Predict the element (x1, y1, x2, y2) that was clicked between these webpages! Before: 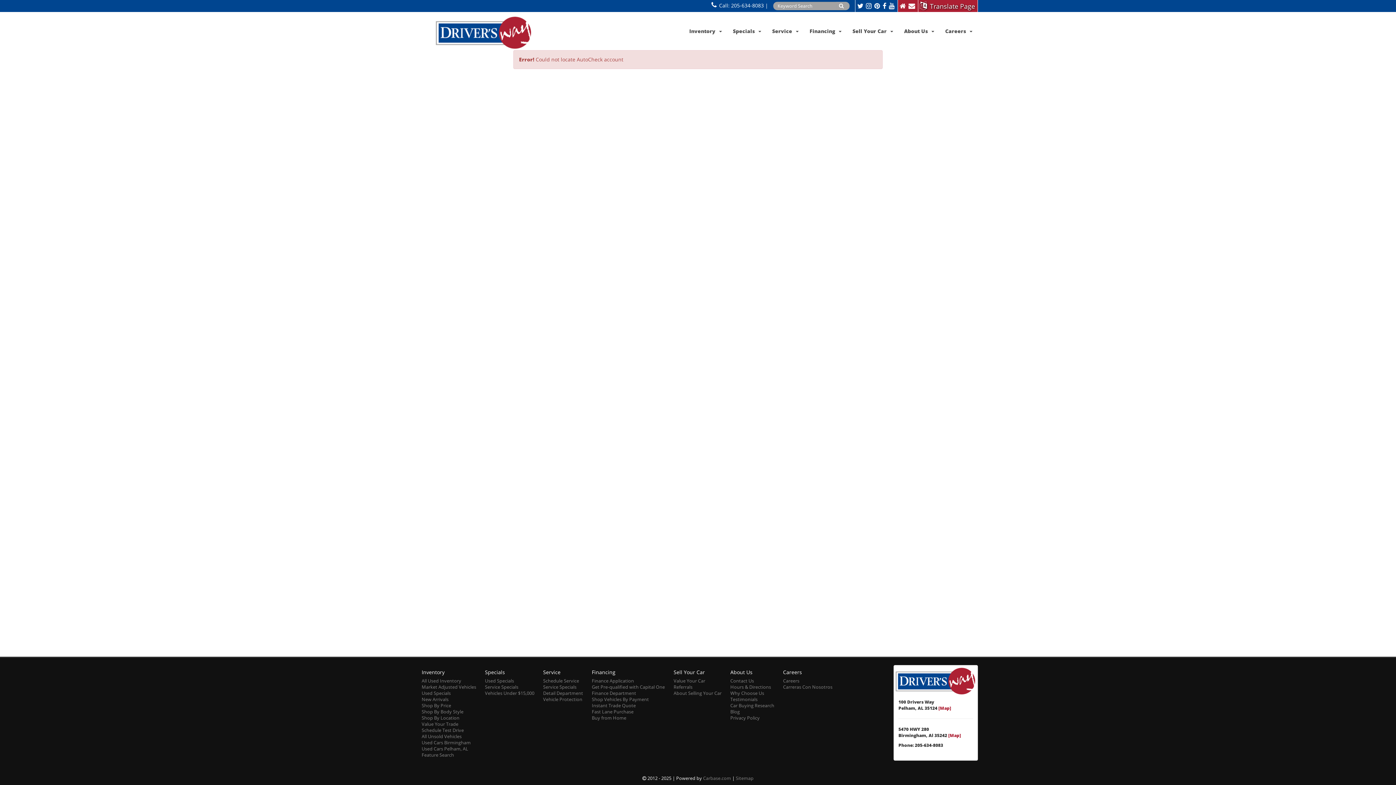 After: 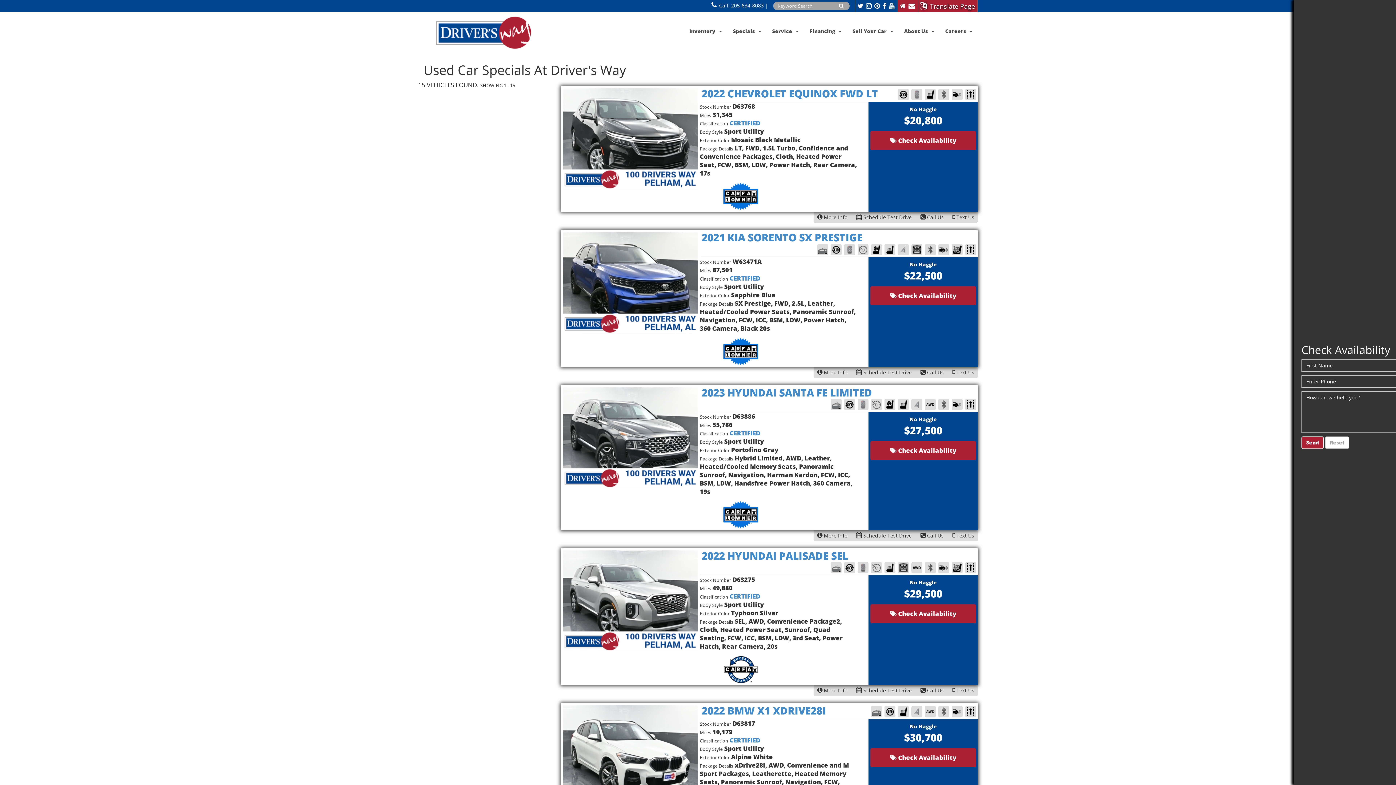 Action: bbox: (485, 678, 514, 684) label: Used Specials